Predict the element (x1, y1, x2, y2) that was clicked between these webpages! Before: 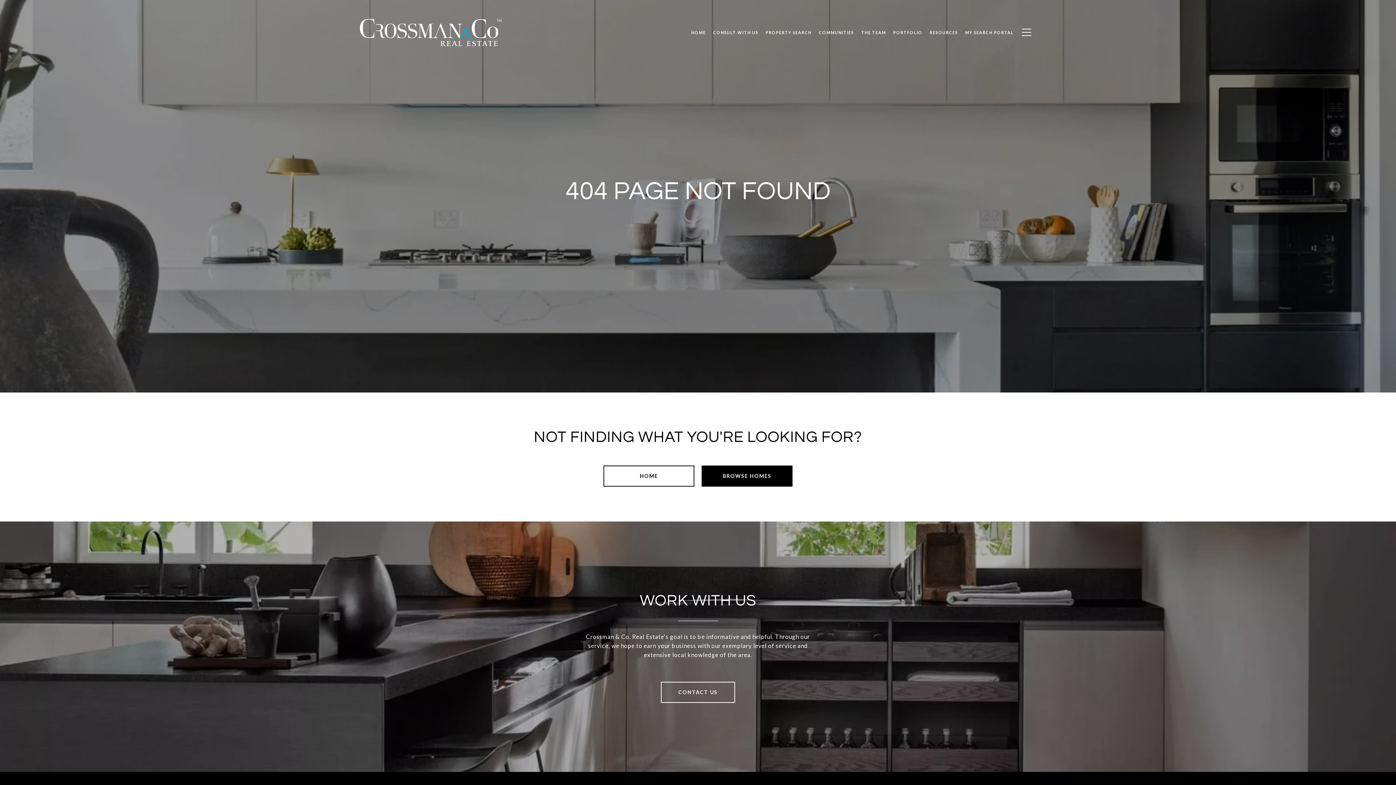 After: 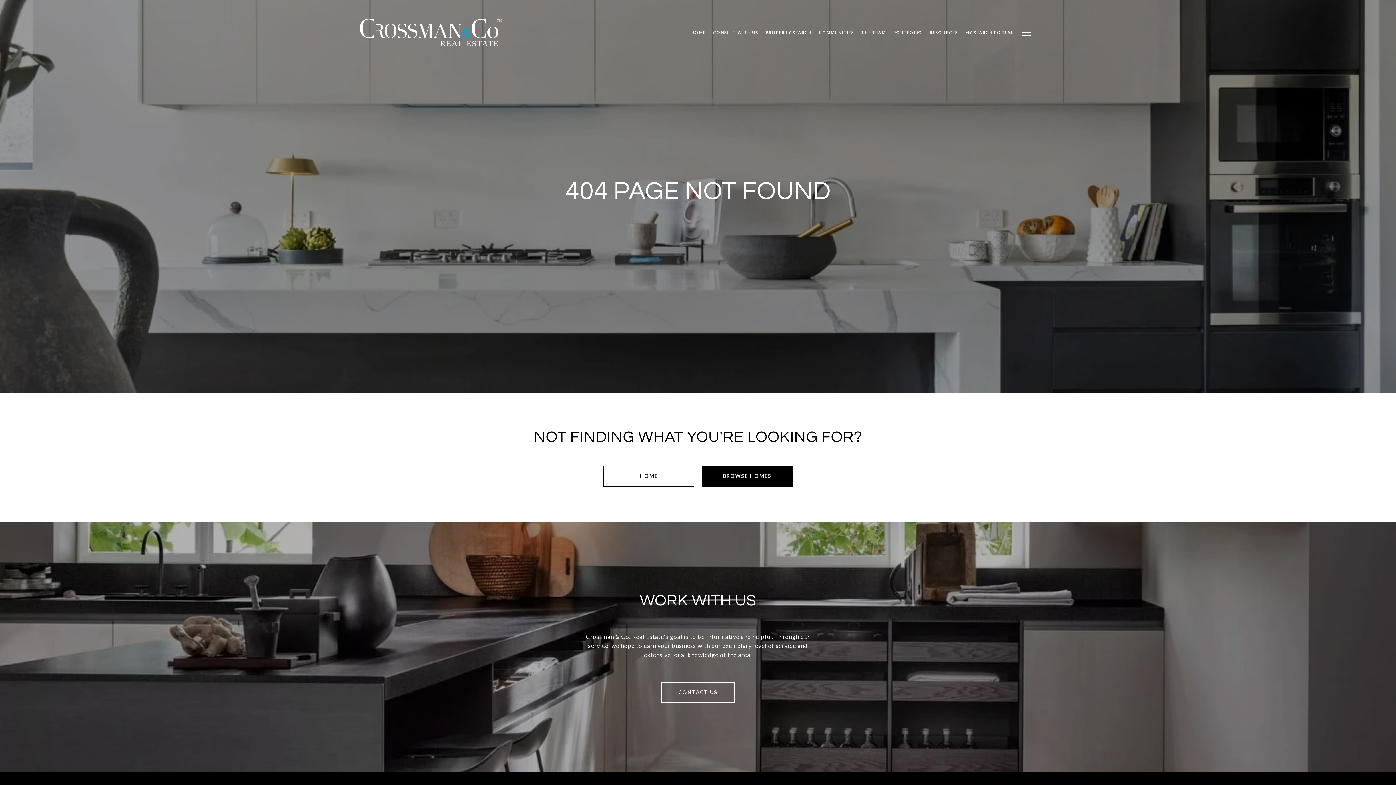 Action: label: RESOURCES bbox: (926, 26, 961, 38)